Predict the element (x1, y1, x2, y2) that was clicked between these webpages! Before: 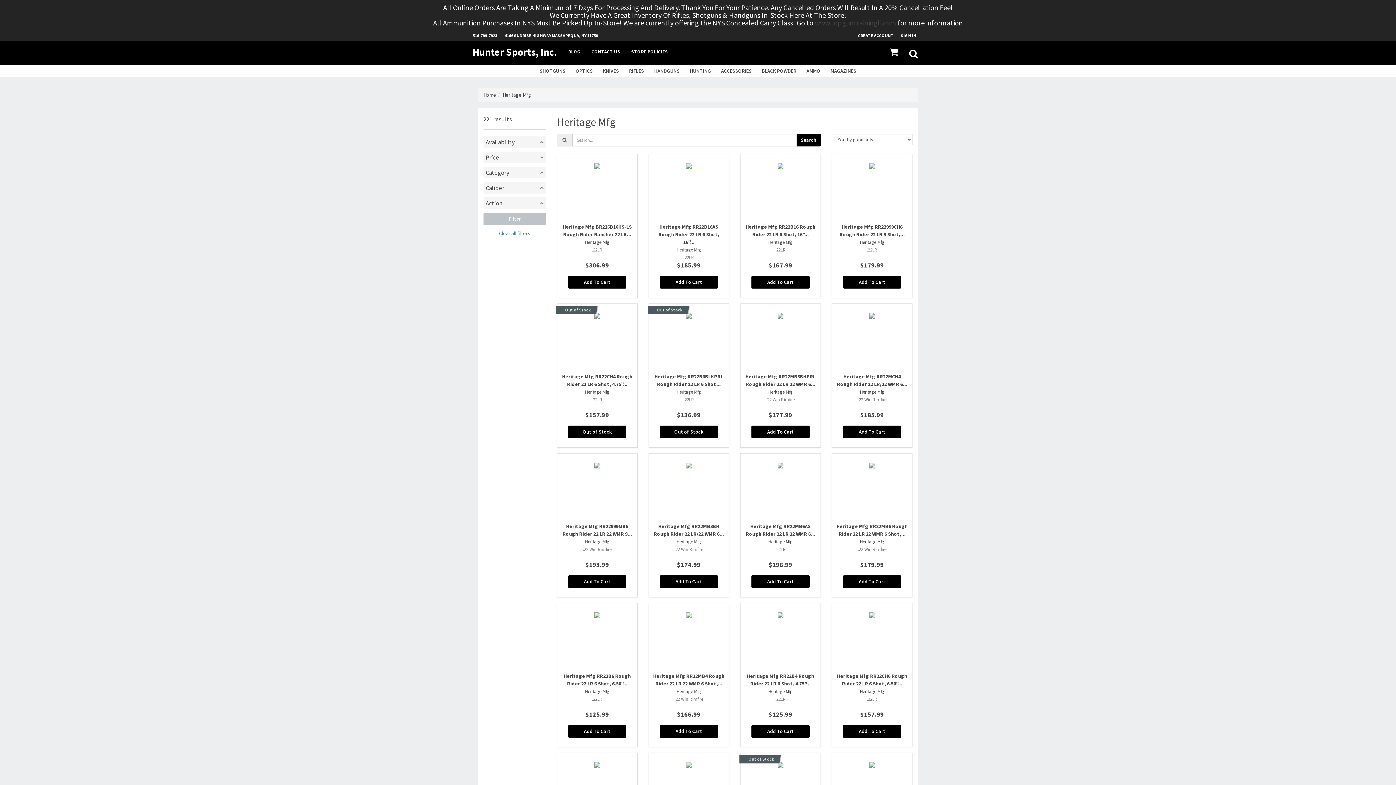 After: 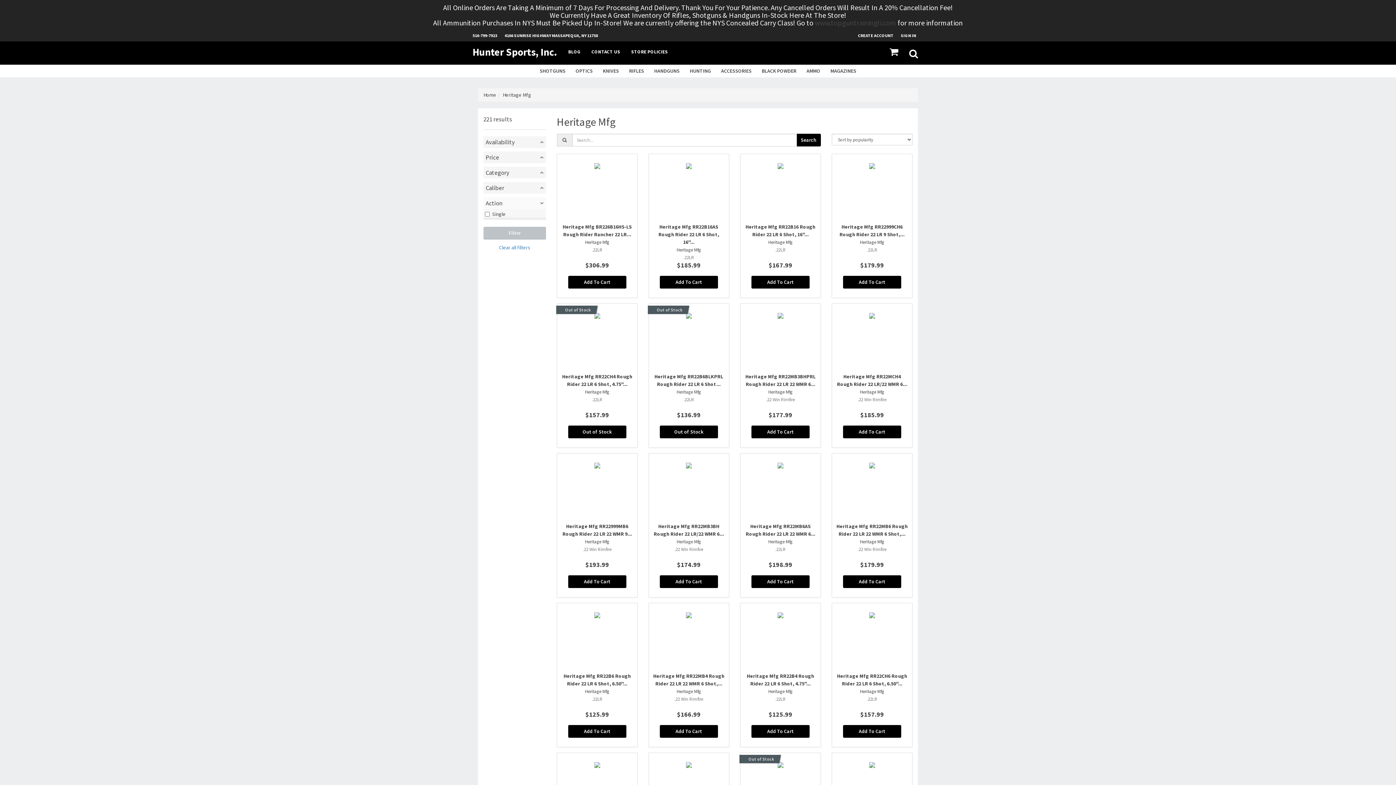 Action: bbox: (483, 197, 546, 209) label: Action